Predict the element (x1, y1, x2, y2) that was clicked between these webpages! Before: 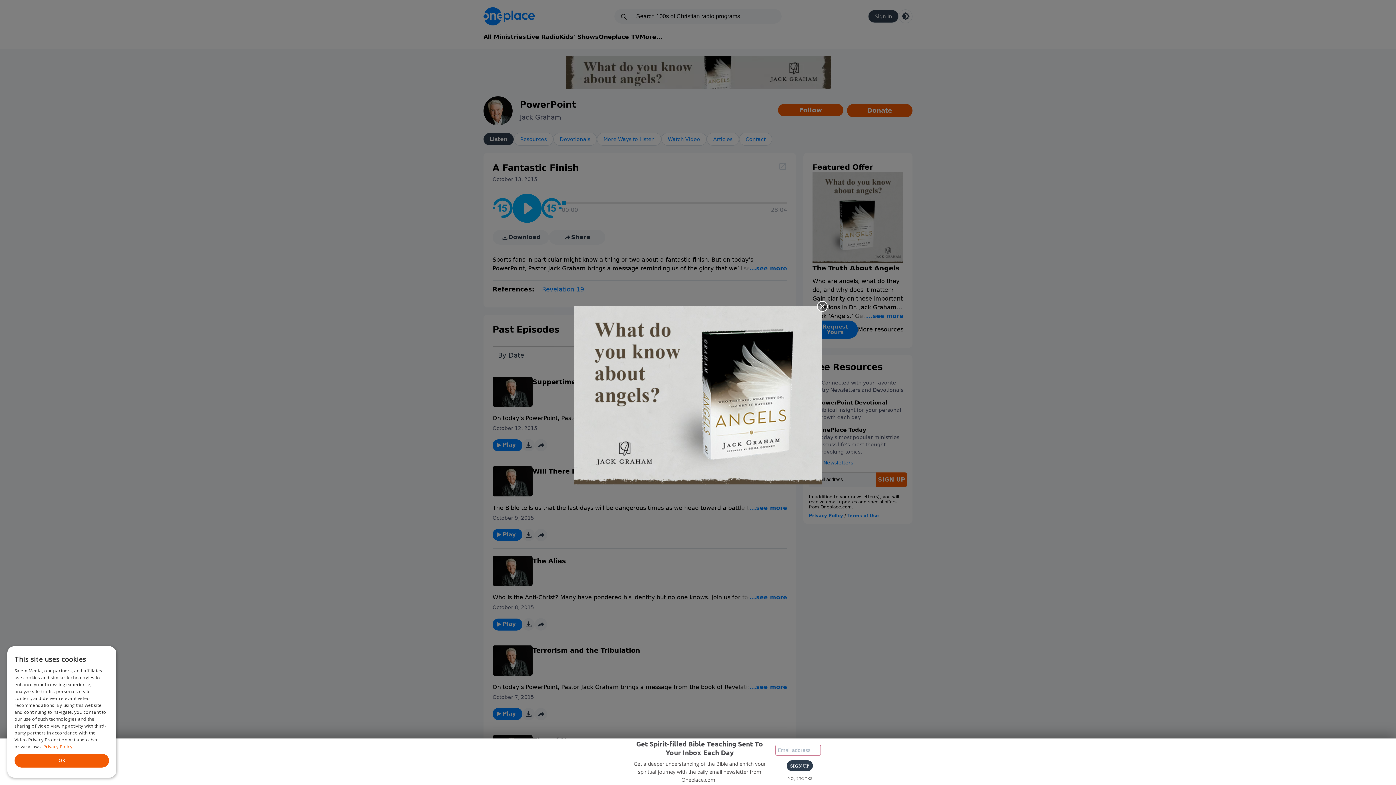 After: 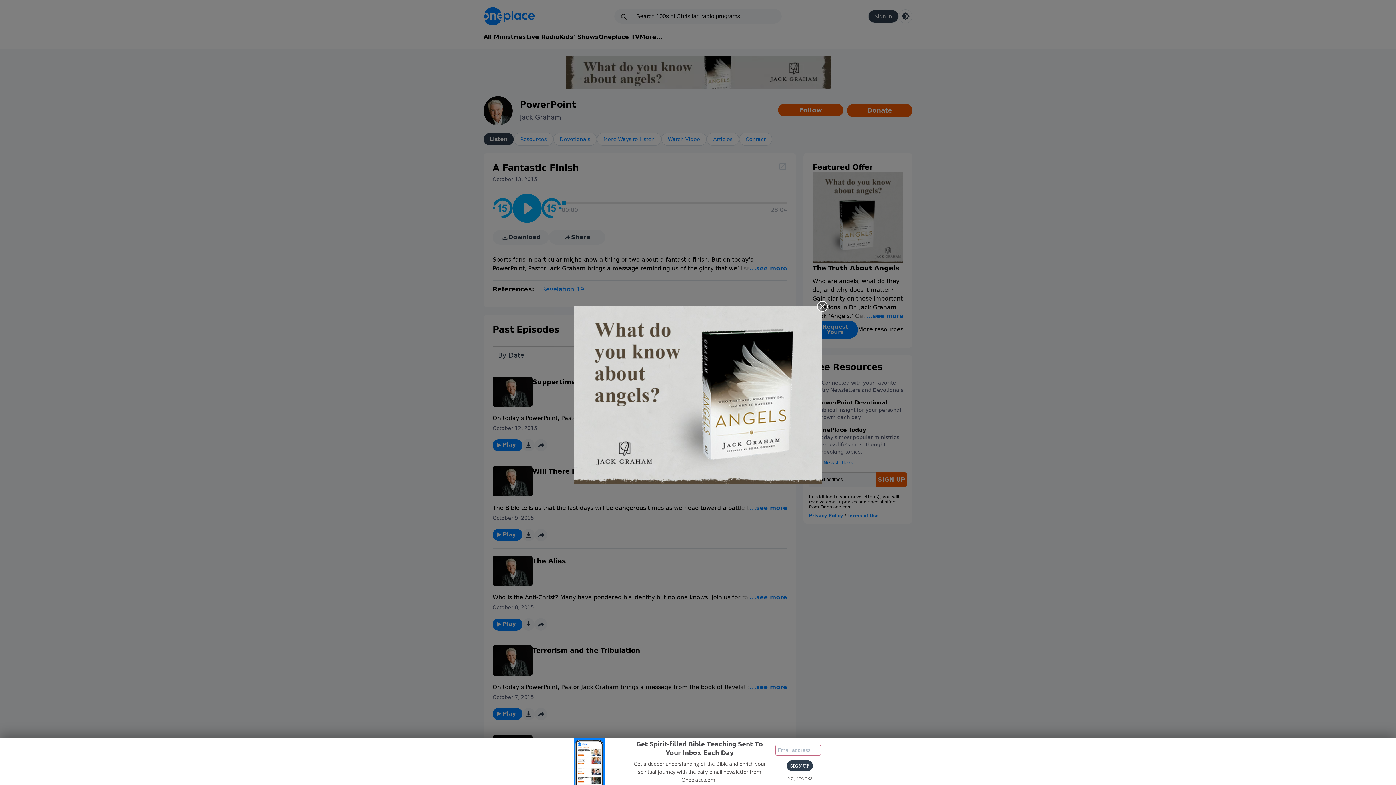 Action: bbox: (573, 306, 822, 484)